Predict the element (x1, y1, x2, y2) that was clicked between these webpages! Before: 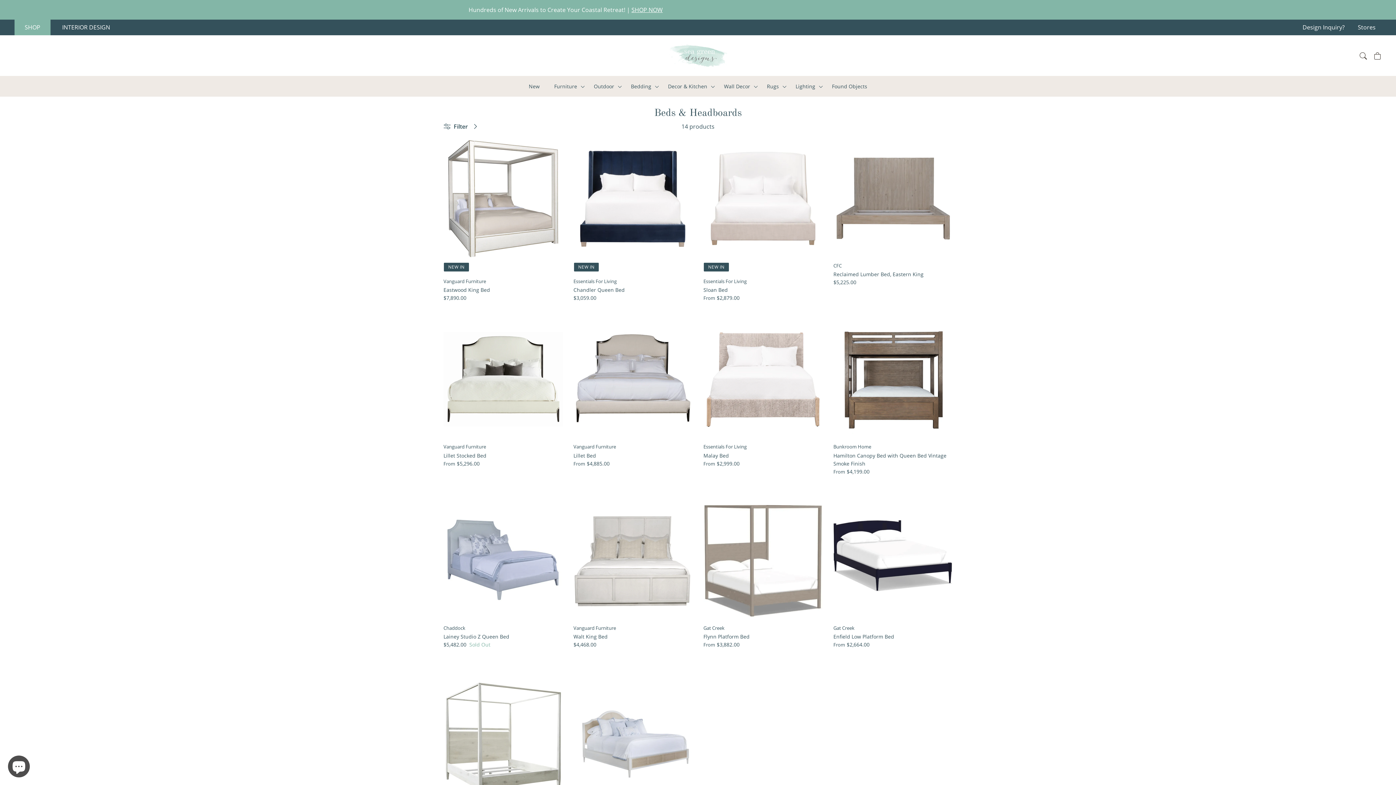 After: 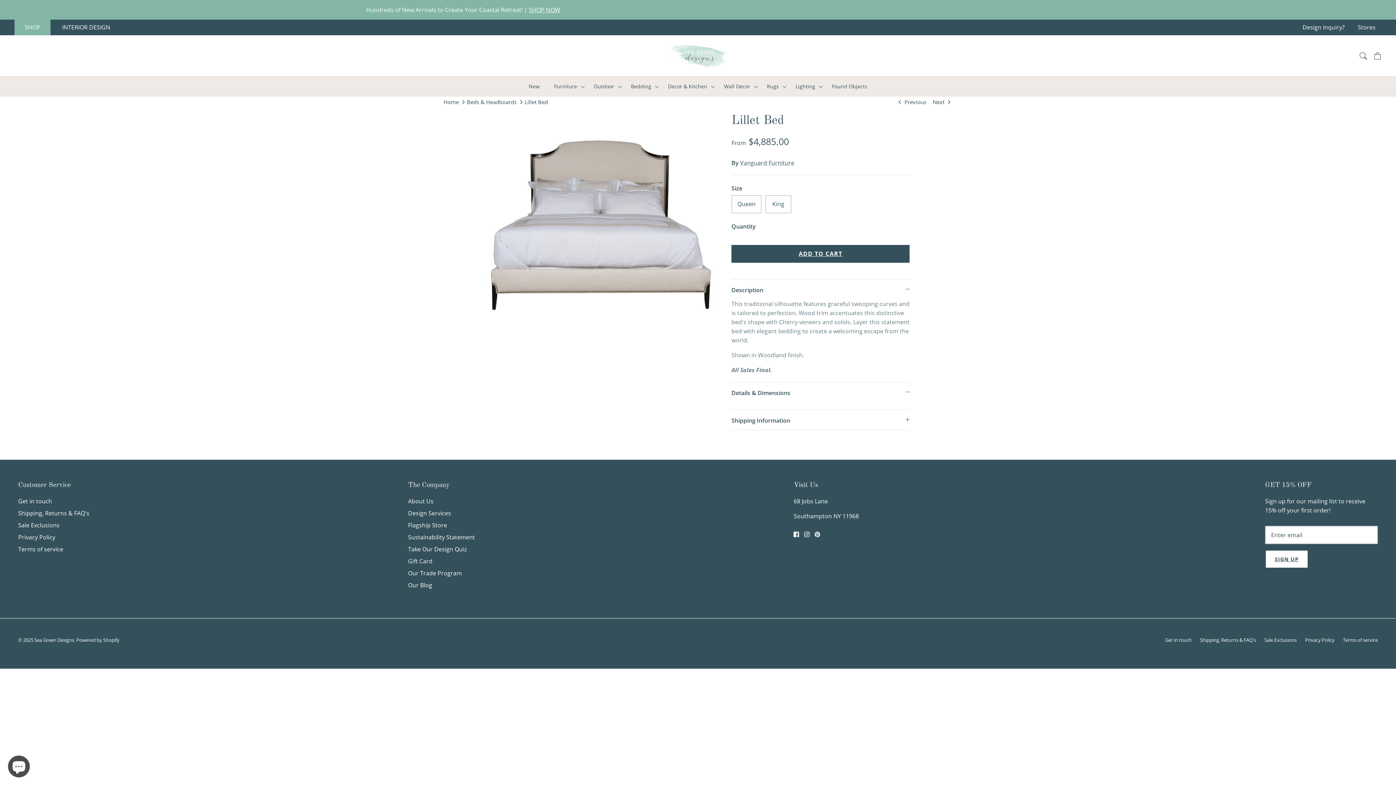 Action: label: Lillet Bed bbox: (573, 320, 692, 439)